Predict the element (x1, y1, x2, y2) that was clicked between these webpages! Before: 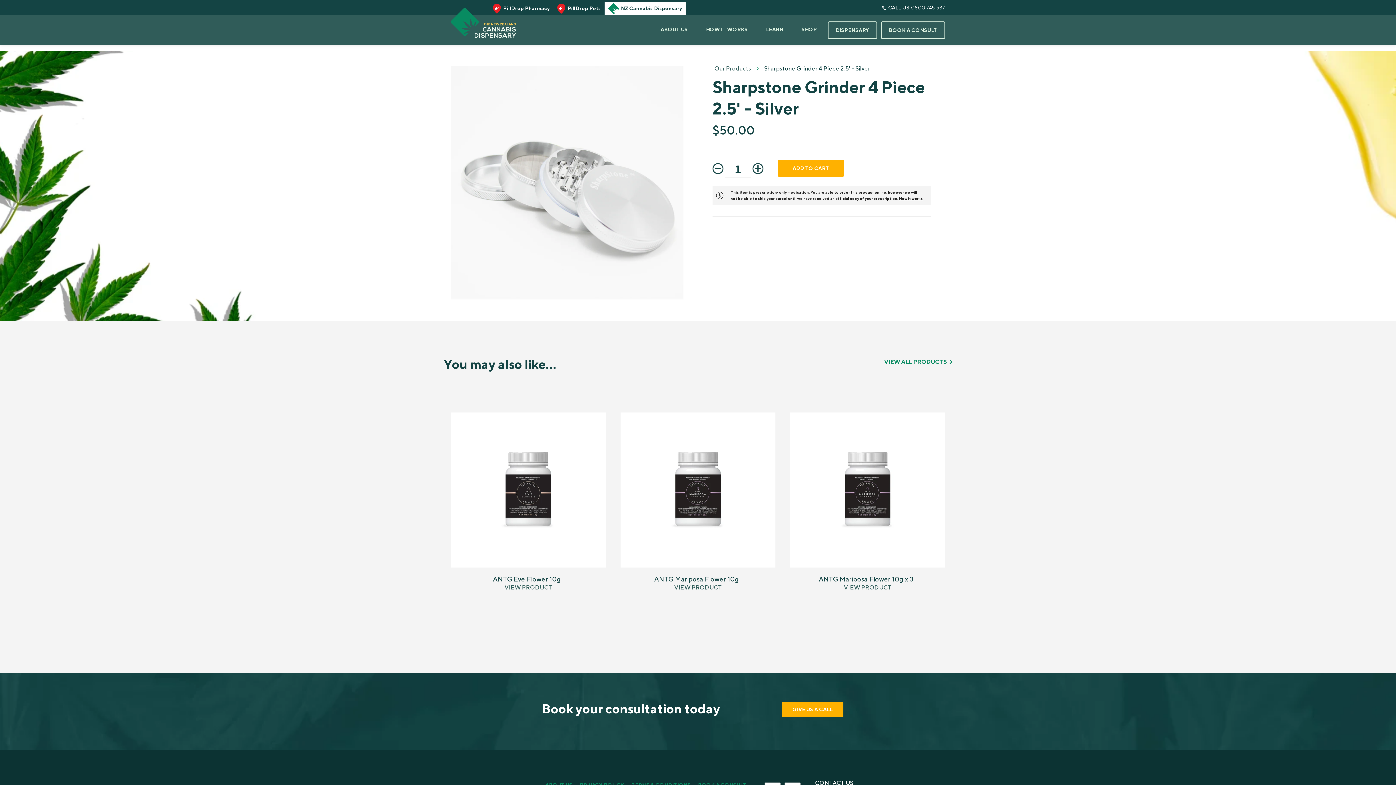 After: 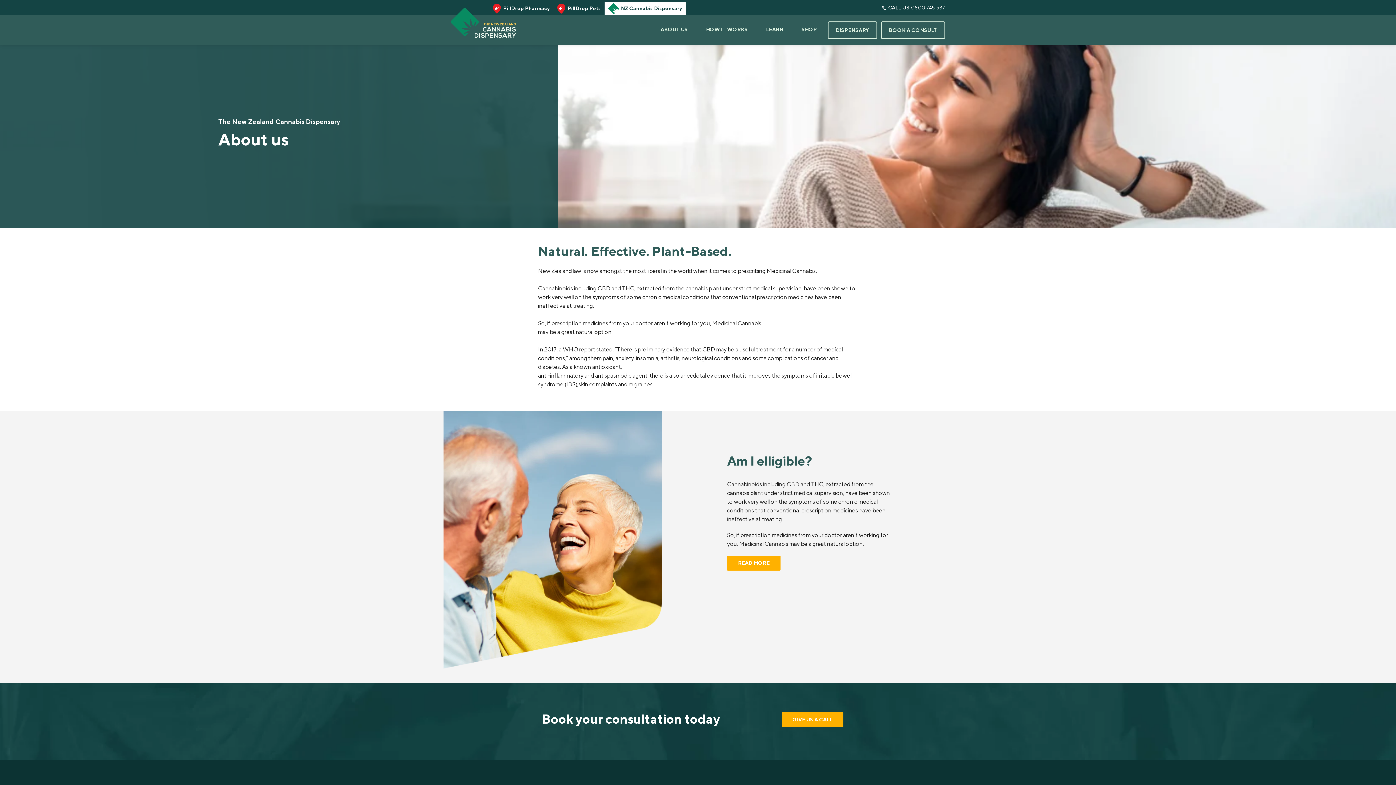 Action: bbox: (653, 21, 695, 37) label: ABOUT US